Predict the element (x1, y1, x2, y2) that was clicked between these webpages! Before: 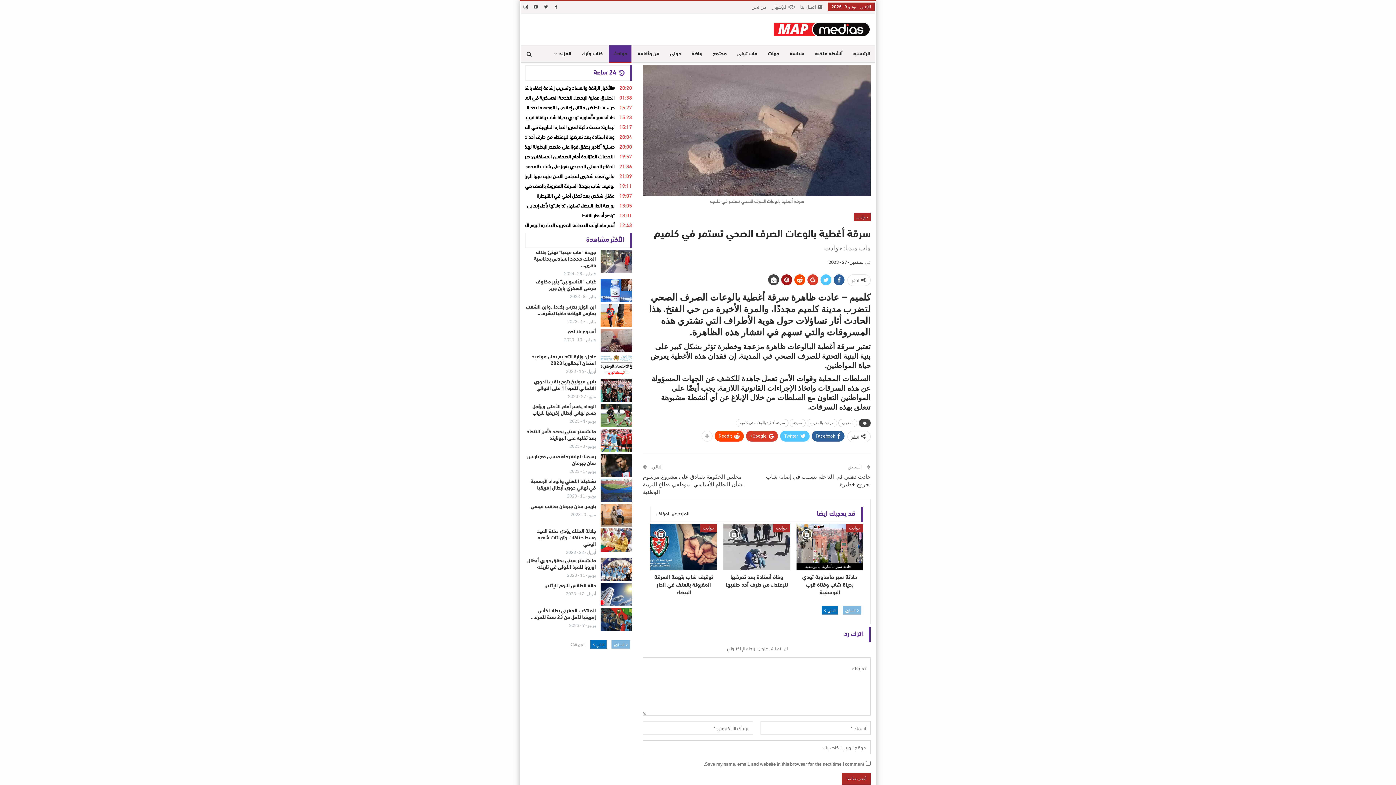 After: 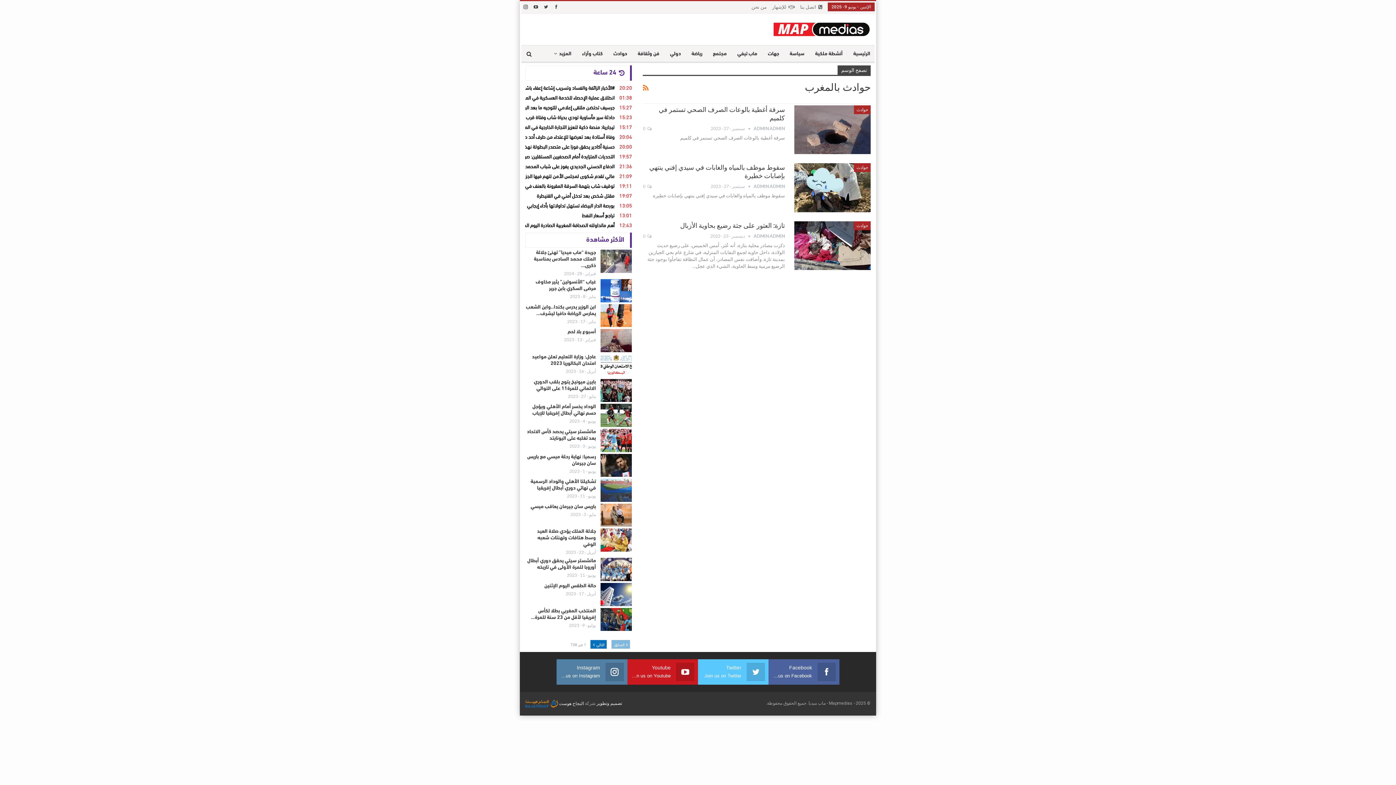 Action: bbox: (806, 419, 837, 427) label: حوادث بالمغرب